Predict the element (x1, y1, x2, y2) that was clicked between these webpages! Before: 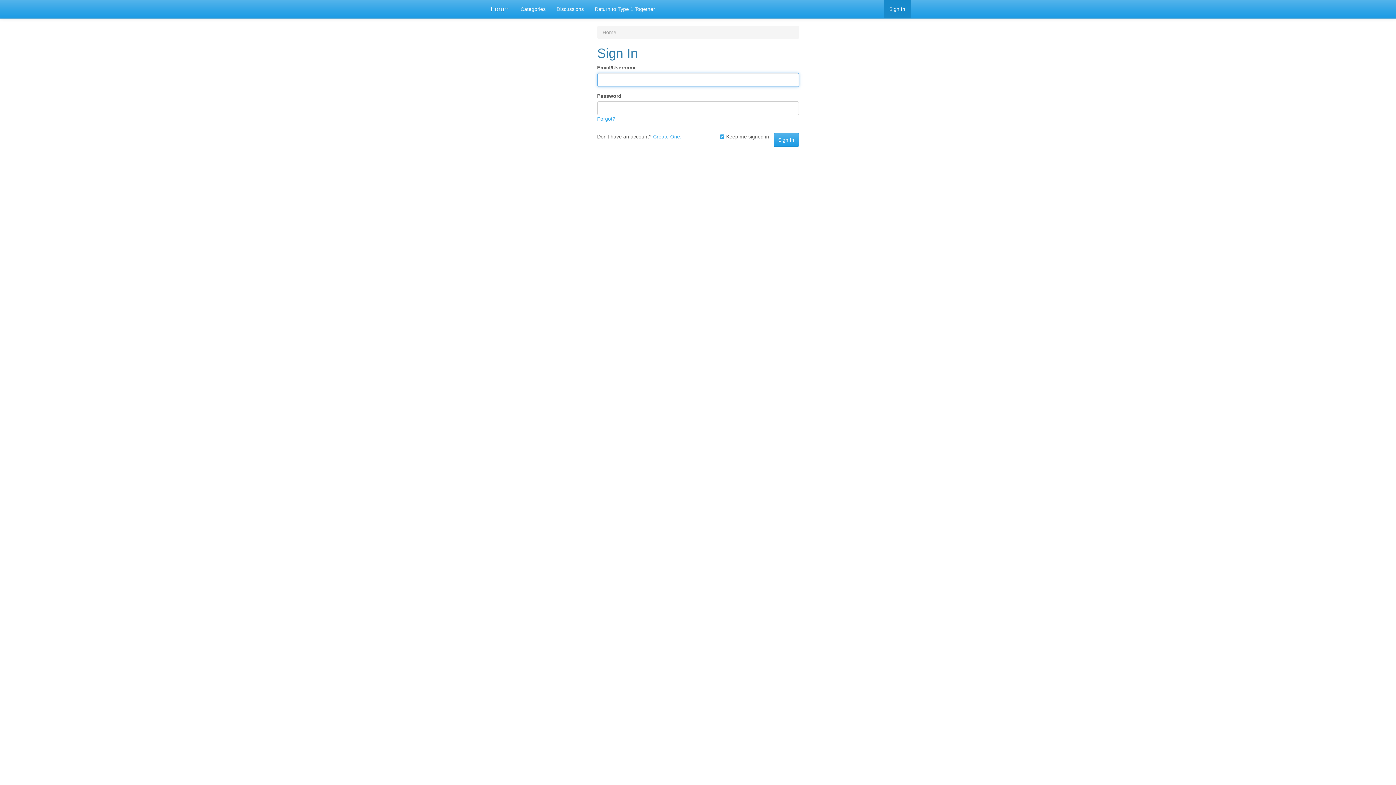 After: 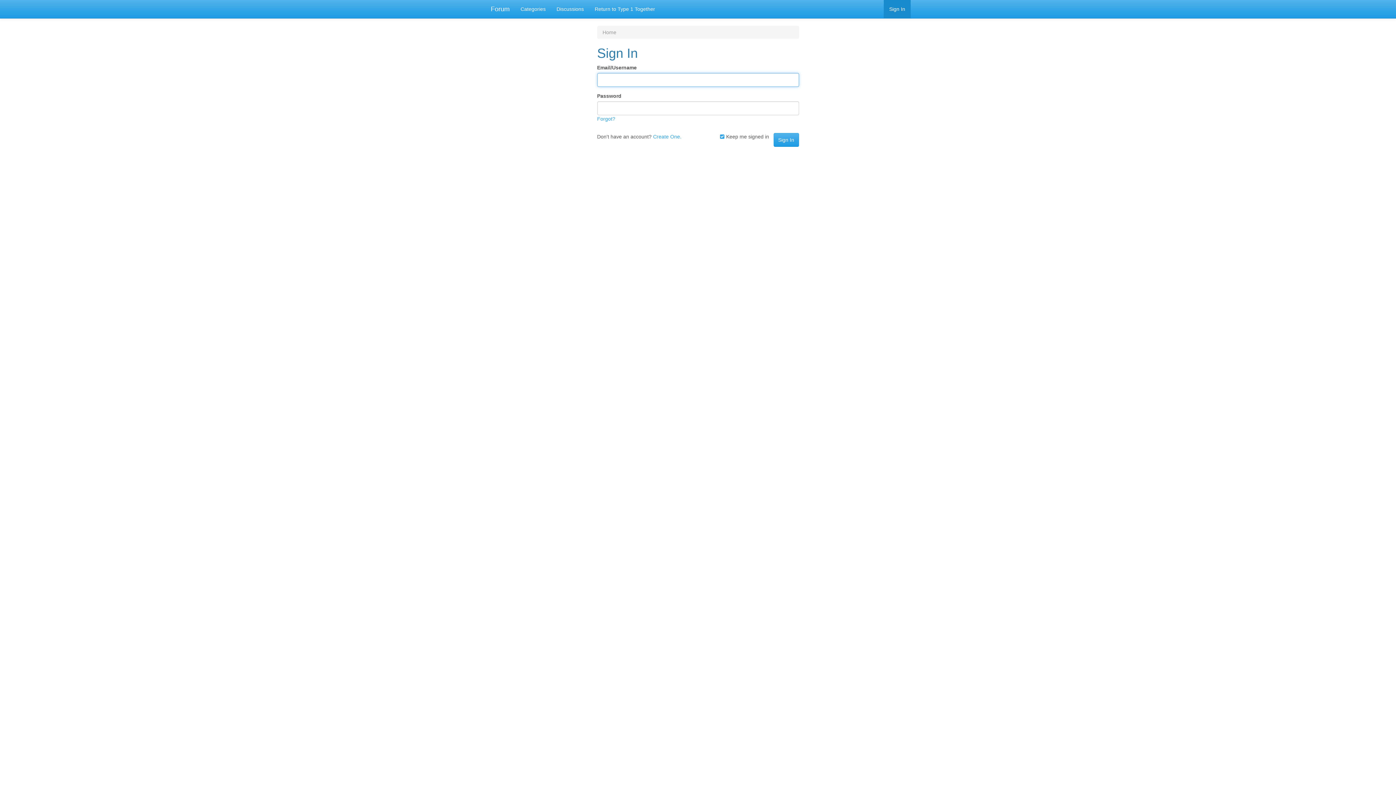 Action: bbox: (515, 0, 551, 18) label: Categories